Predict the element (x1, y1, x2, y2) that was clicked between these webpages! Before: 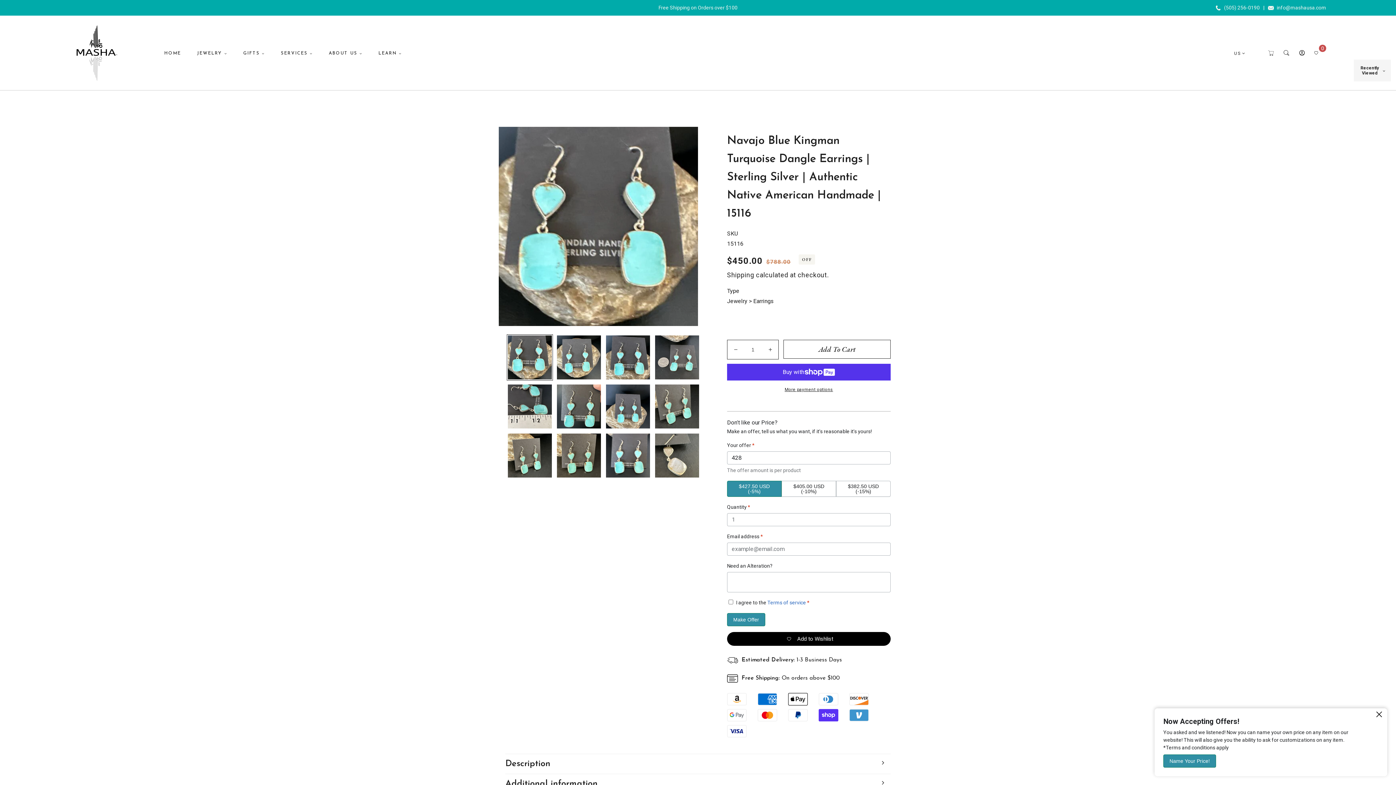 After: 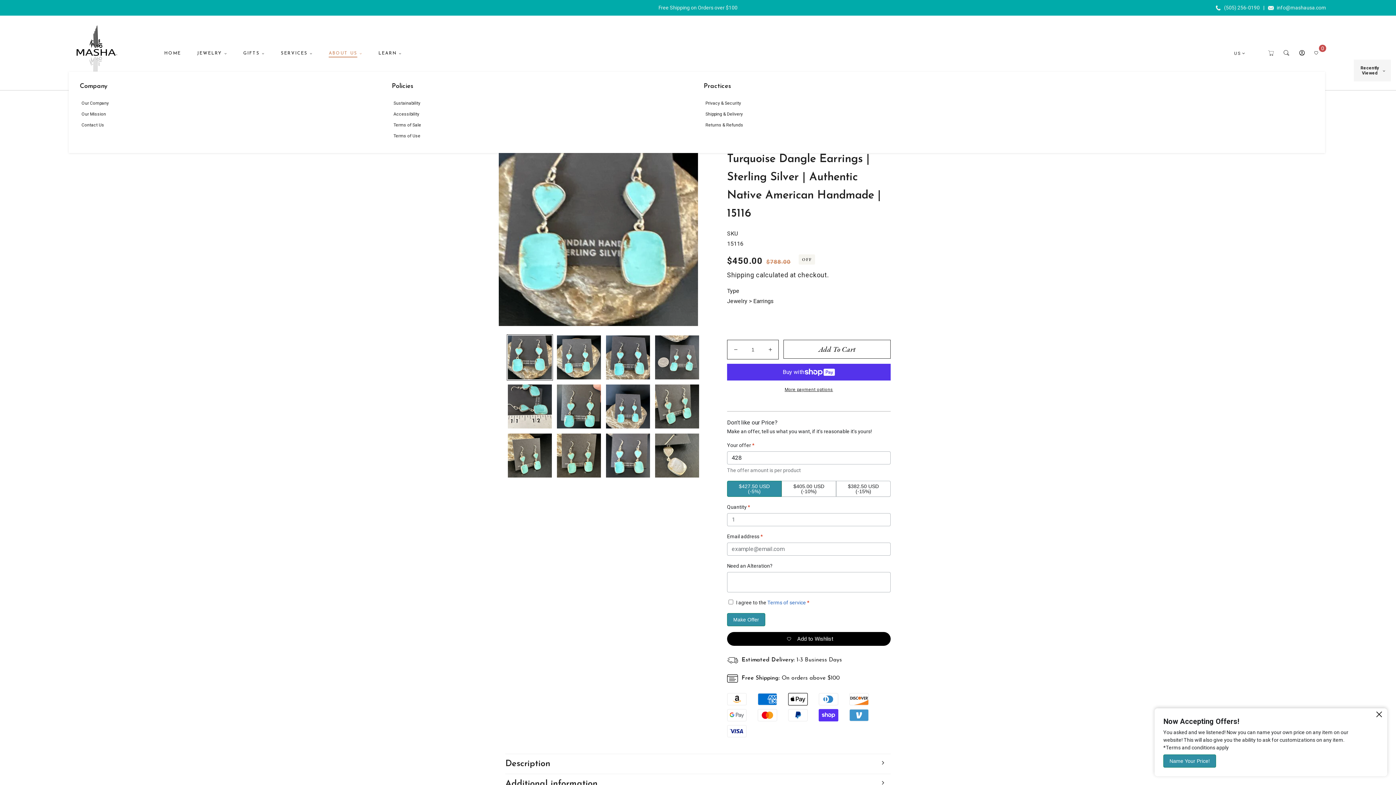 Action: label: ABOUT US bbox: (325, 46, 366, 59)